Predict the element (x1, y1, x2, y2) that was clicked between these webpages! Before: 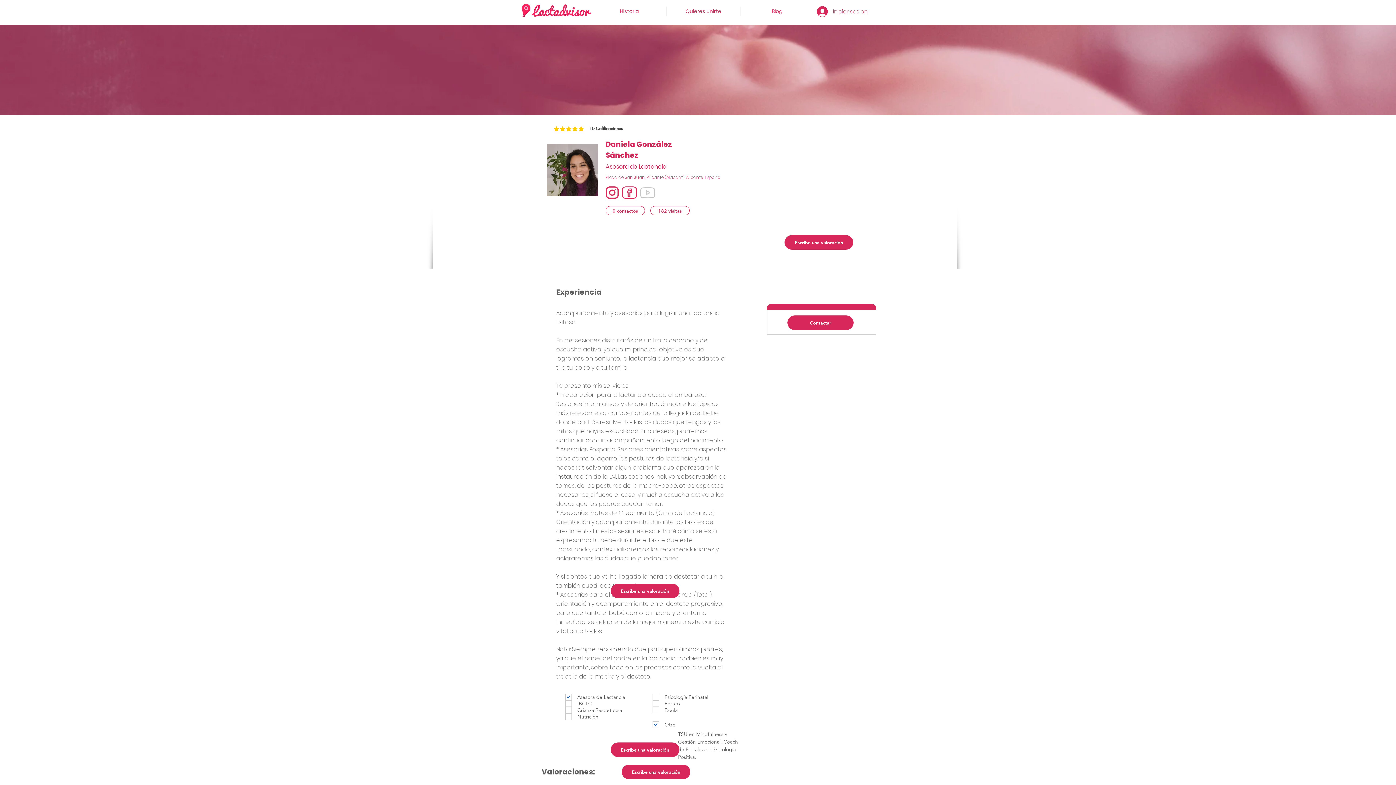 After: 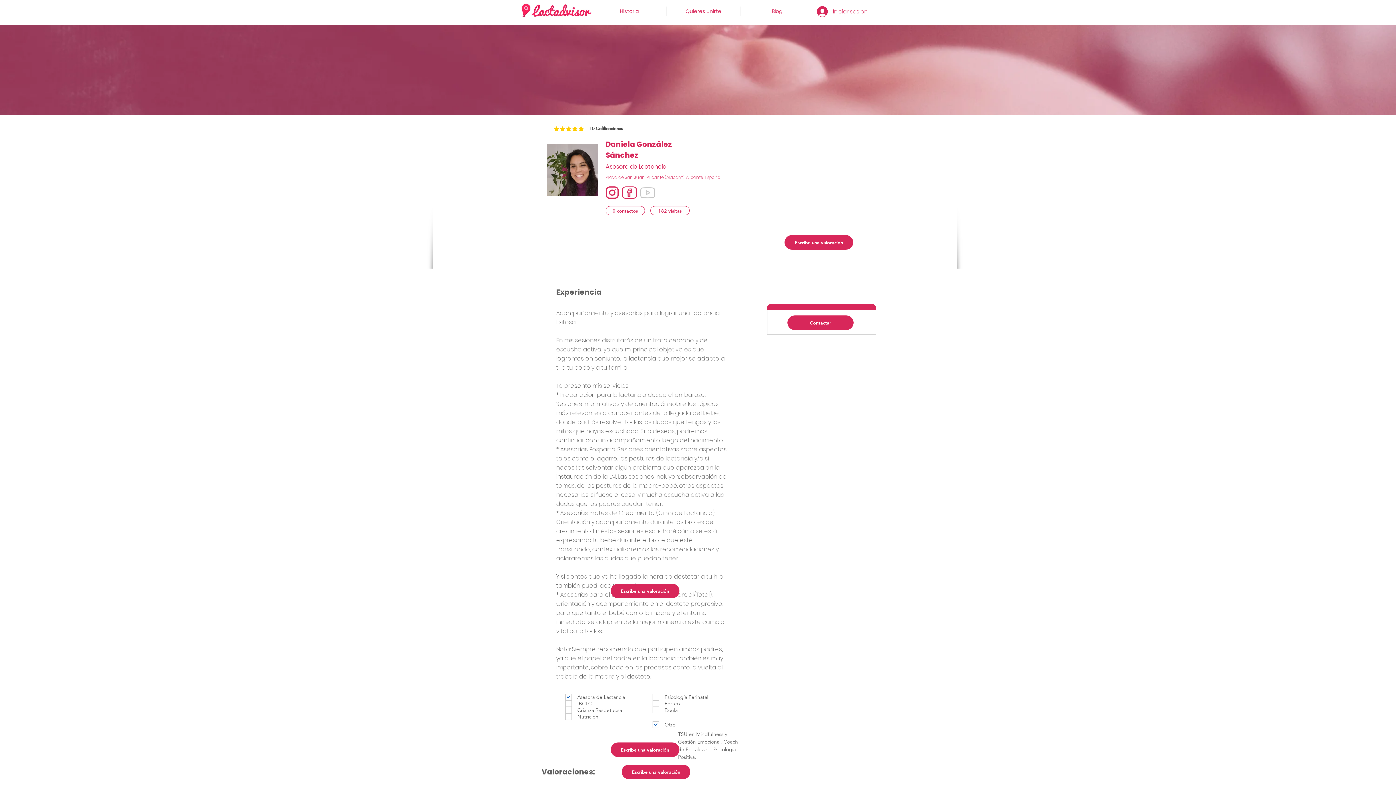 Action: label: Escribe una valoración bbox: (610, 742, 679, 757)